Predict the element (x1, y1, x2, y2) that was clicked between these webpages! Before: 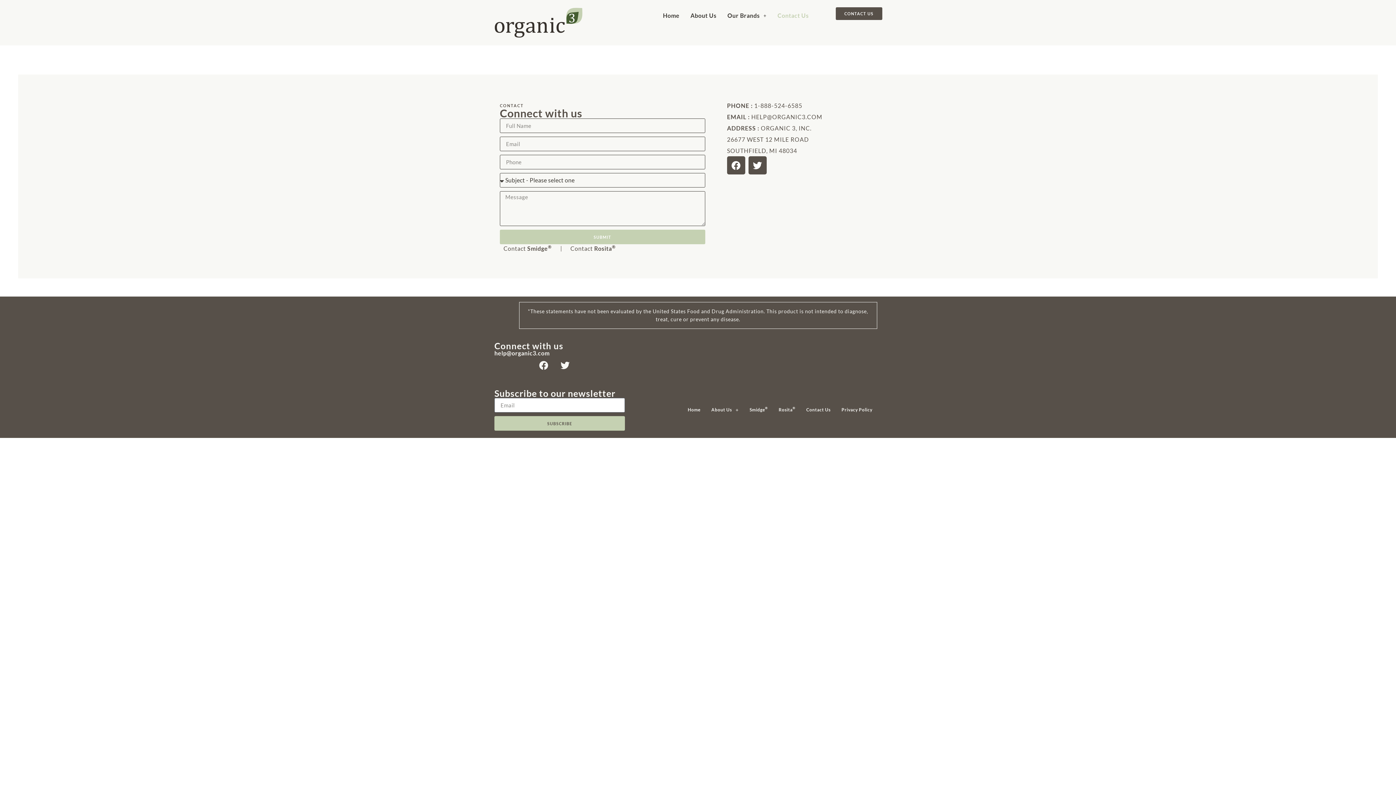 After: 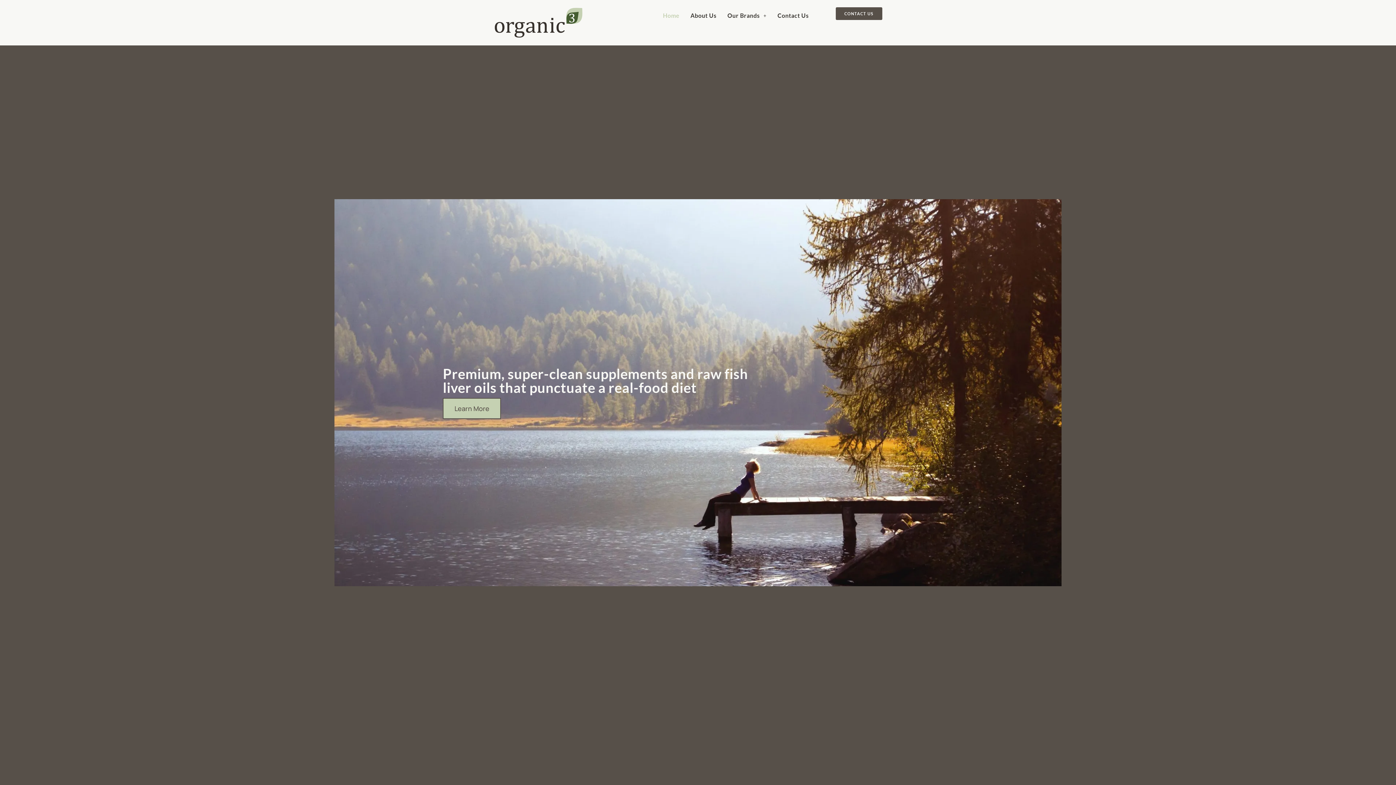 Action: bbox: (682, 402, 706, 417) label: Home